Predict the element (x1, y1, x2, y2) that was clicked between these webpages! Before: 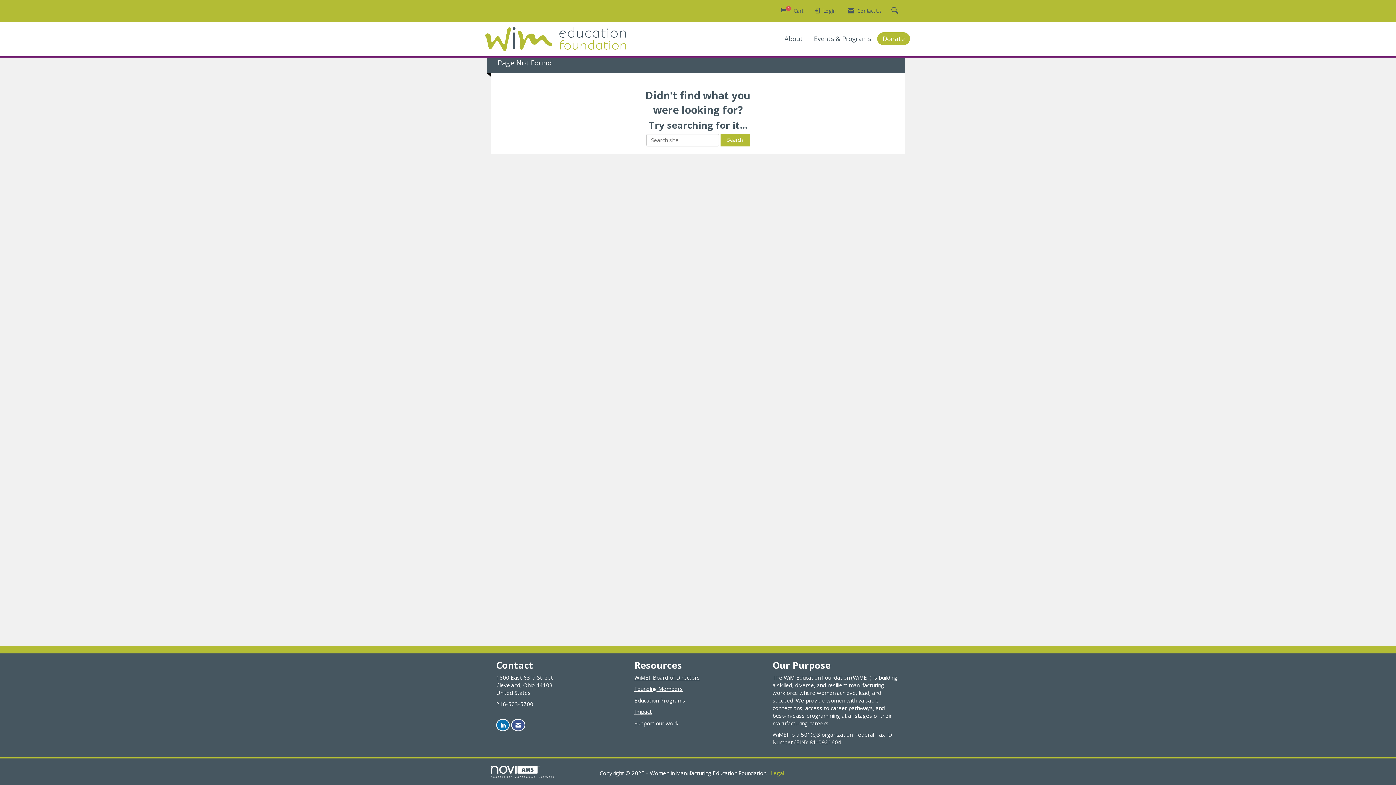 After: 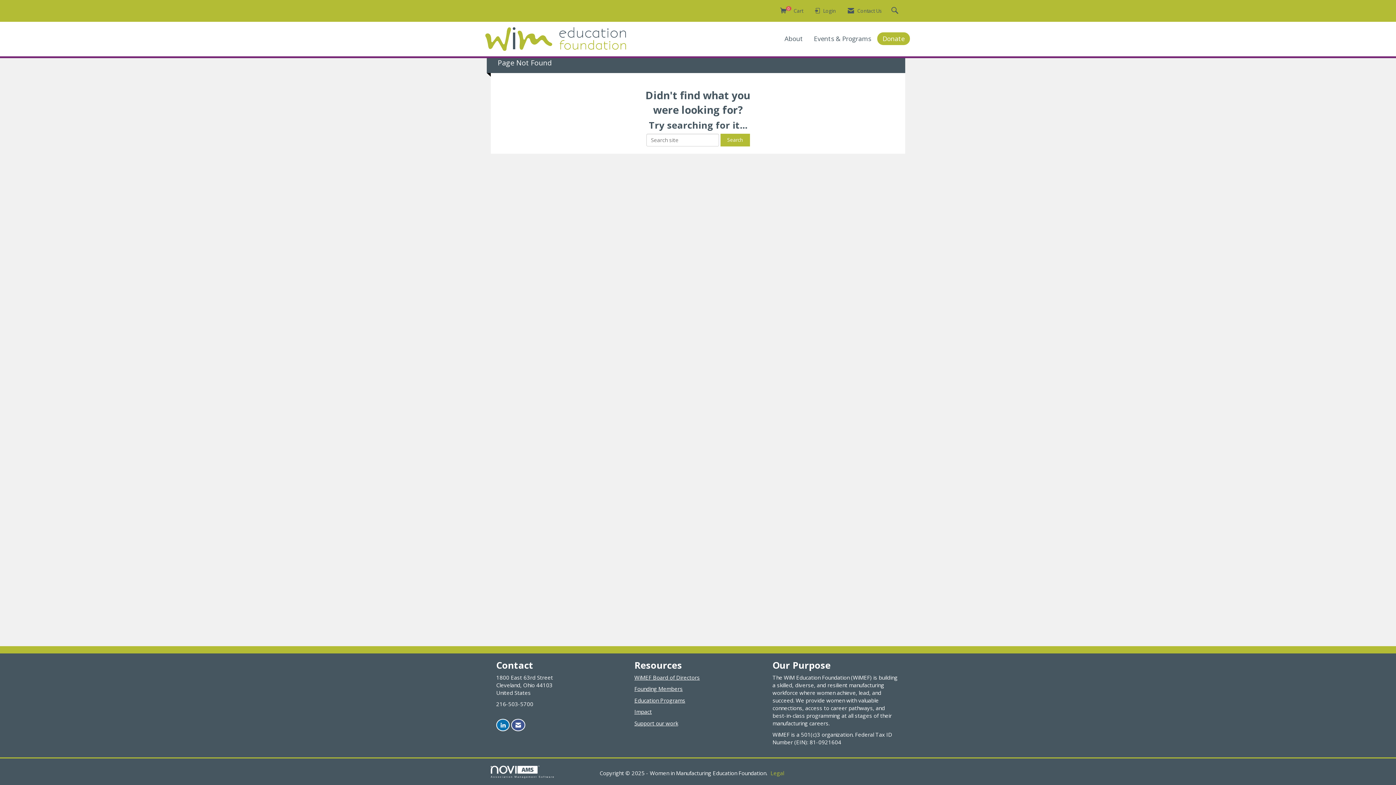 Action: bbox: (490, 766, 573, 778) label: 
Association Management Software